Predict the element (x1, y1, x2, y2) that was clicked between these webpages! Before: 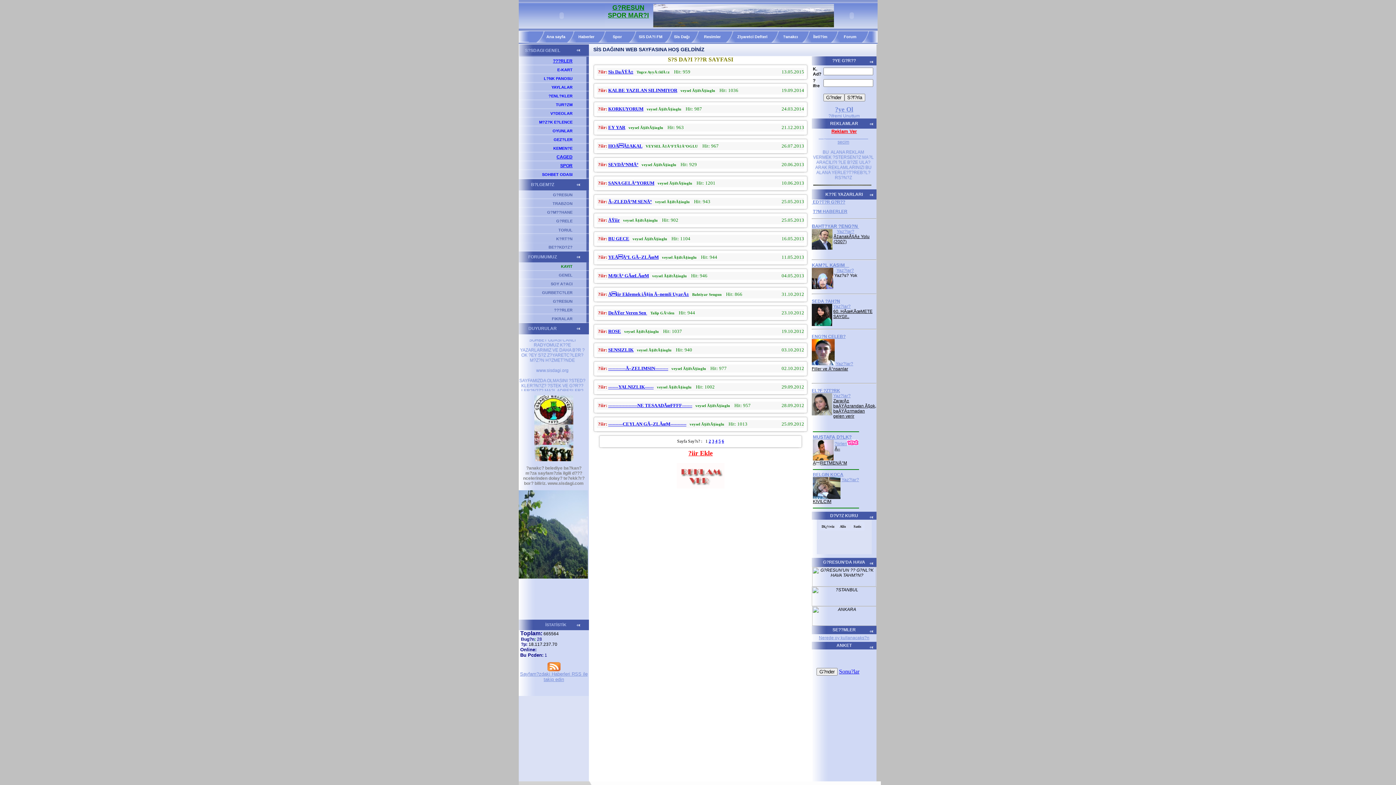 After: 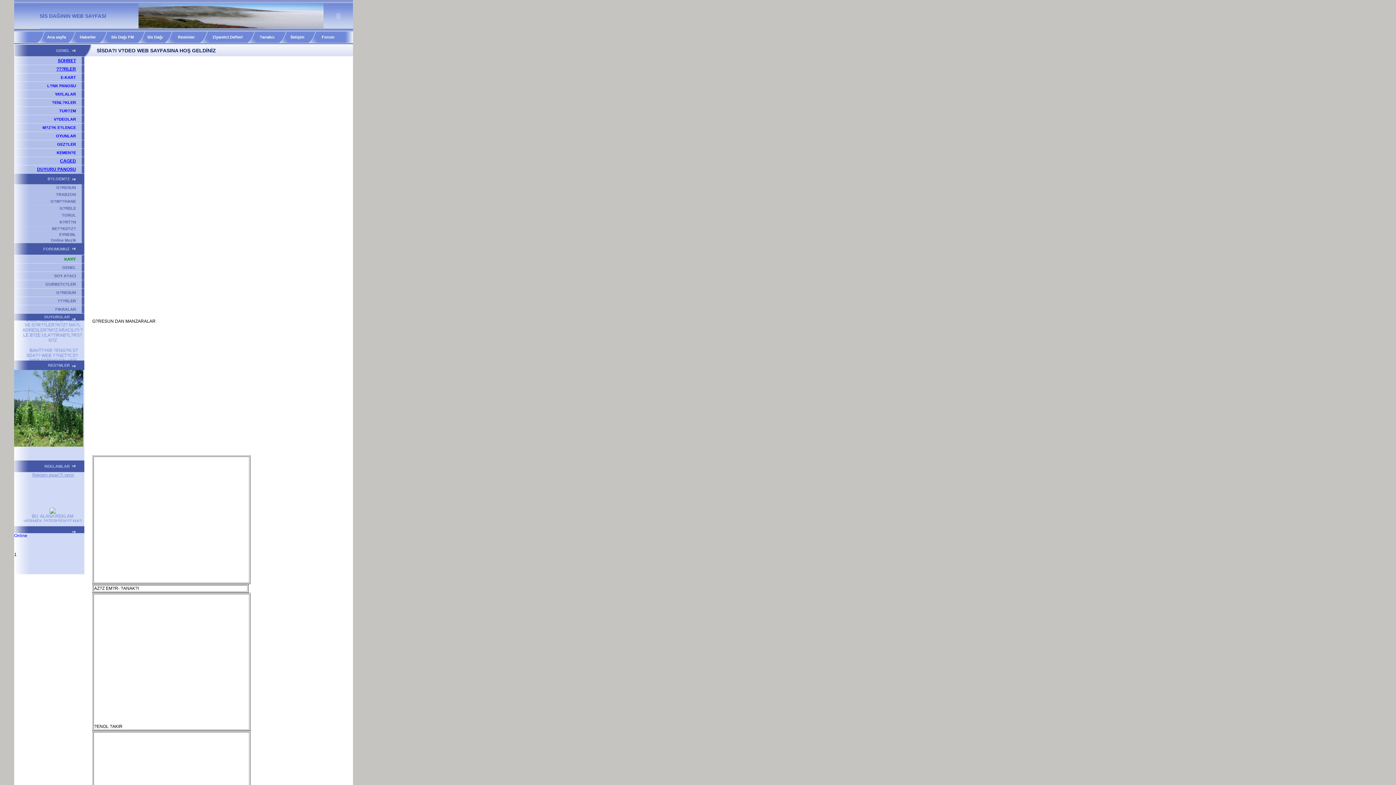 Action: bbox: (550, 111, 572, 115) label: V?DEOLAR